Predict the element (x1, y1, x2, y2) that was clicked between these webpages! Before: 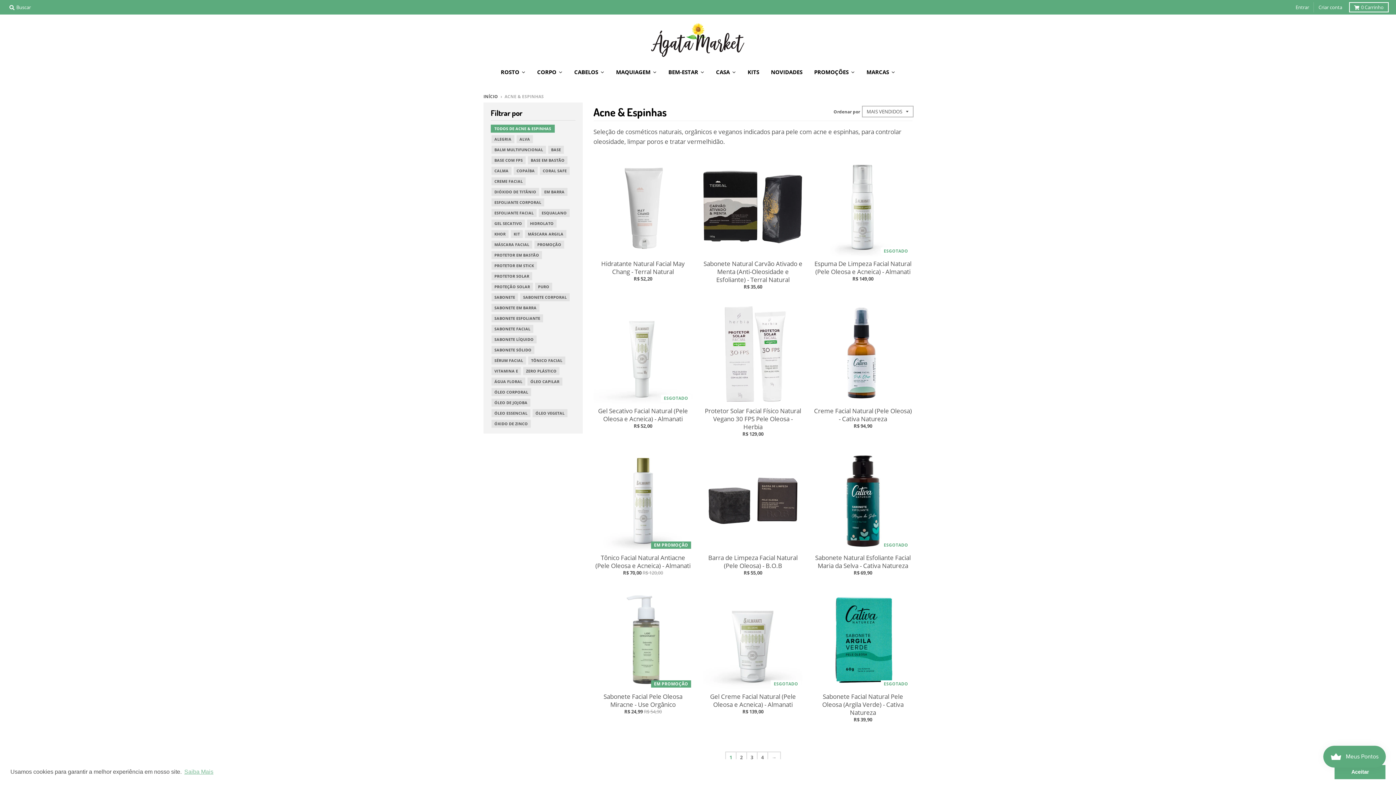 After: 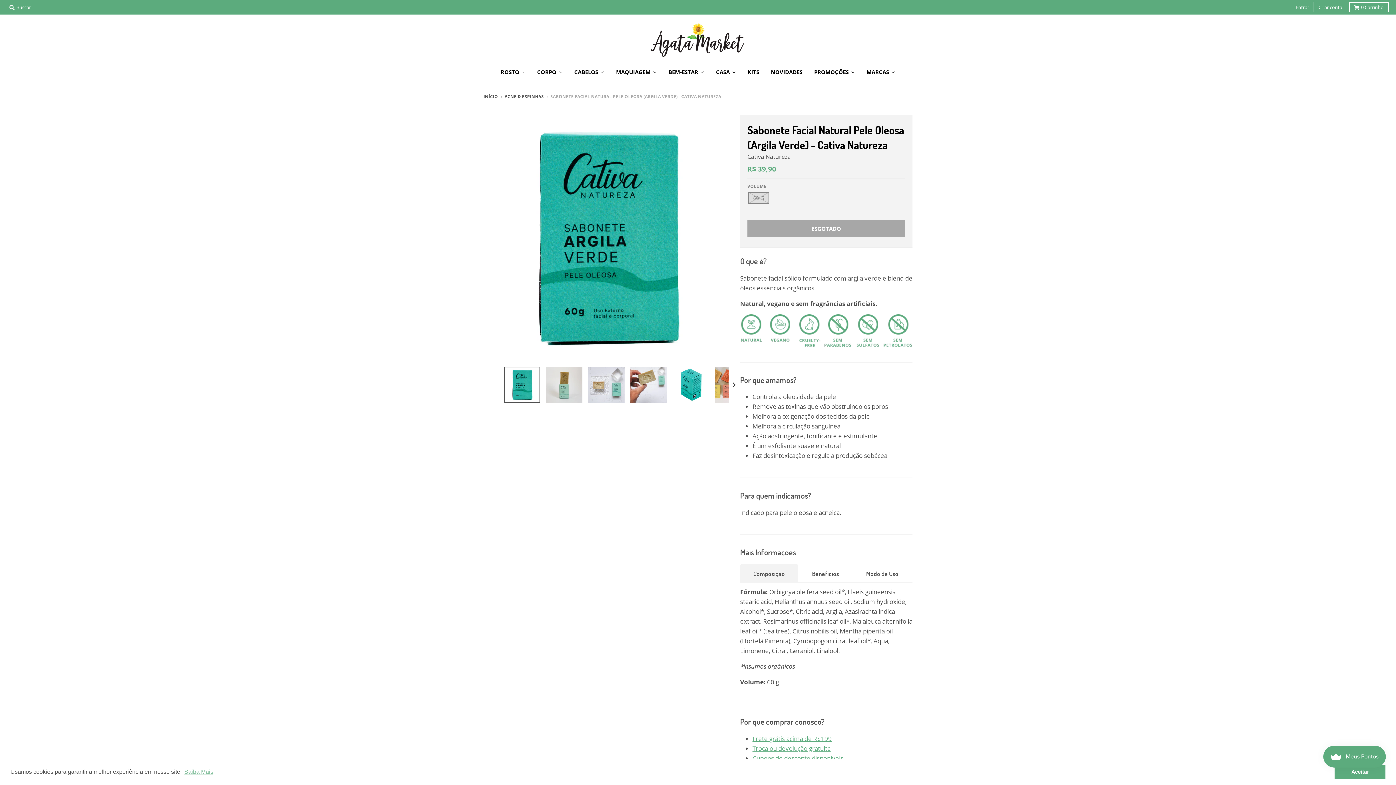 Action: label: Sabonete Facial Natural Pele Oleosa (Argila Verde) - Cativa Natureza bbox: (822, 692, 903, 717)